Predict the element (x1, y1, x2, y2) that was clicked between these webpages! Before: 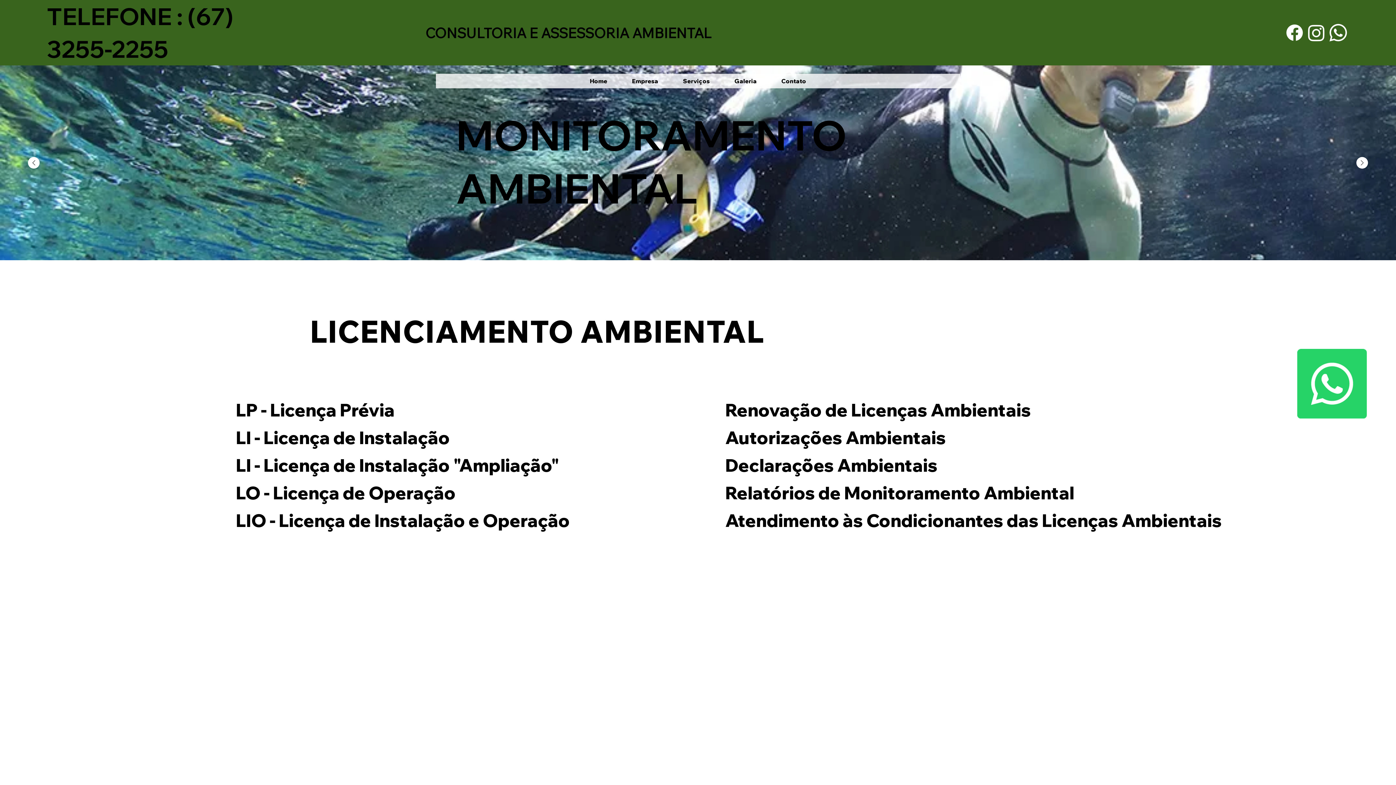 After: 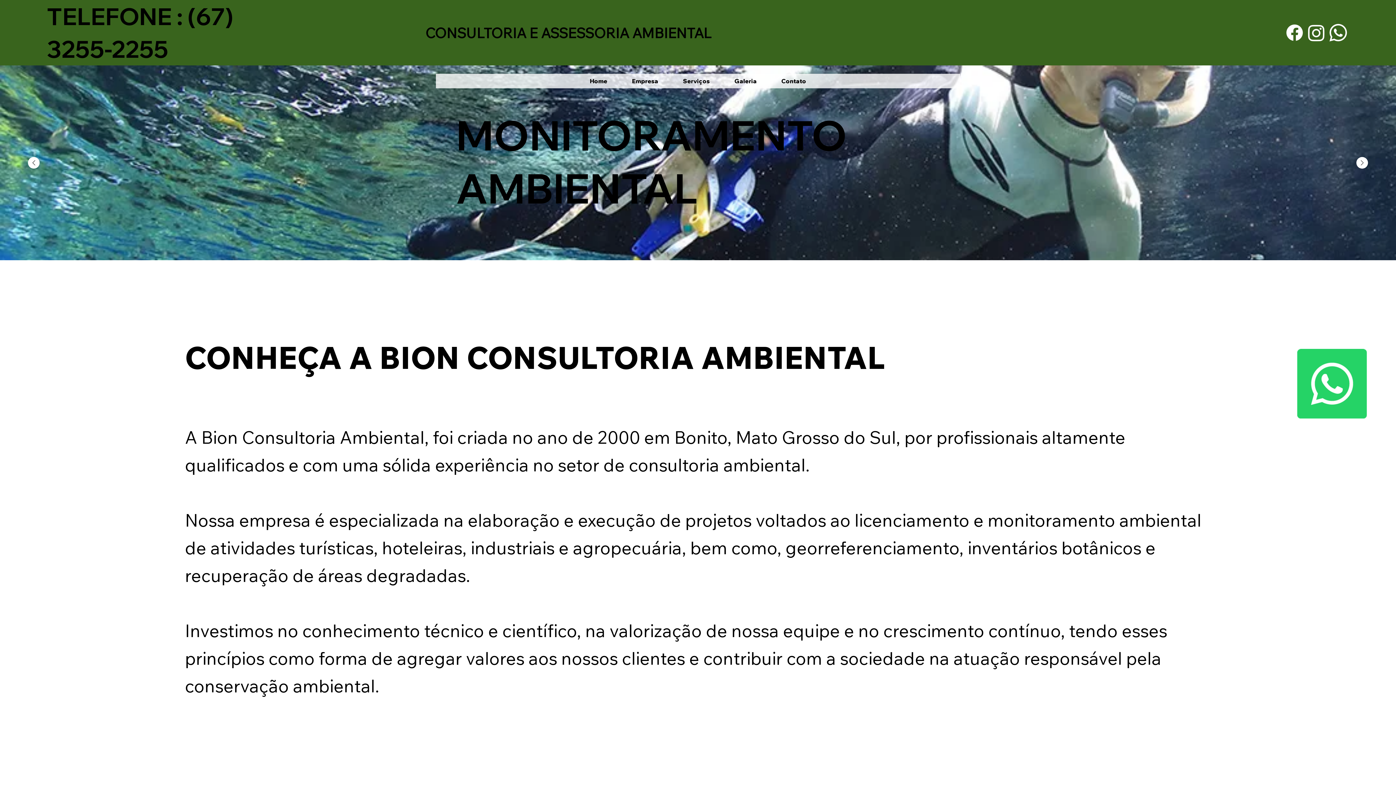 Action: label: Empresa bbox: (621, 73, 669, 88)